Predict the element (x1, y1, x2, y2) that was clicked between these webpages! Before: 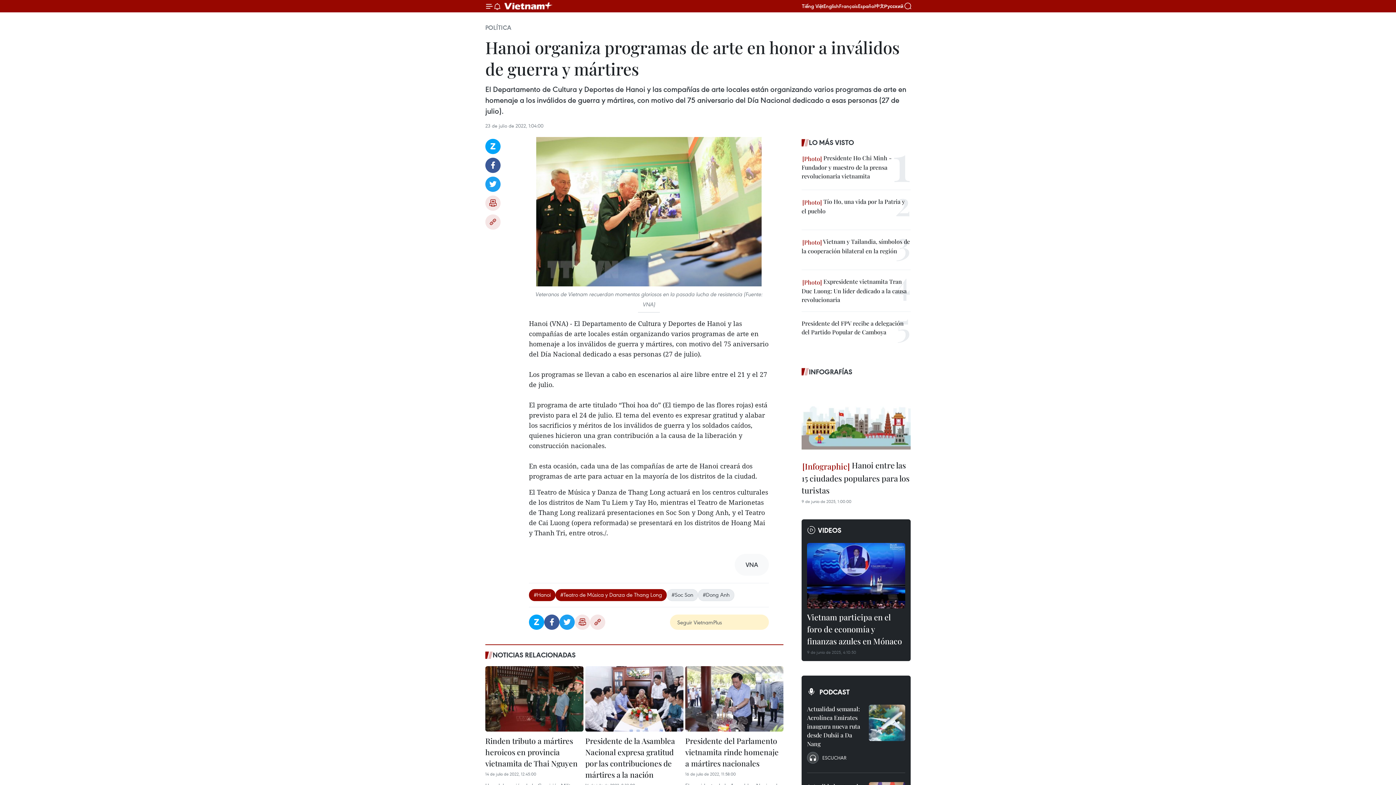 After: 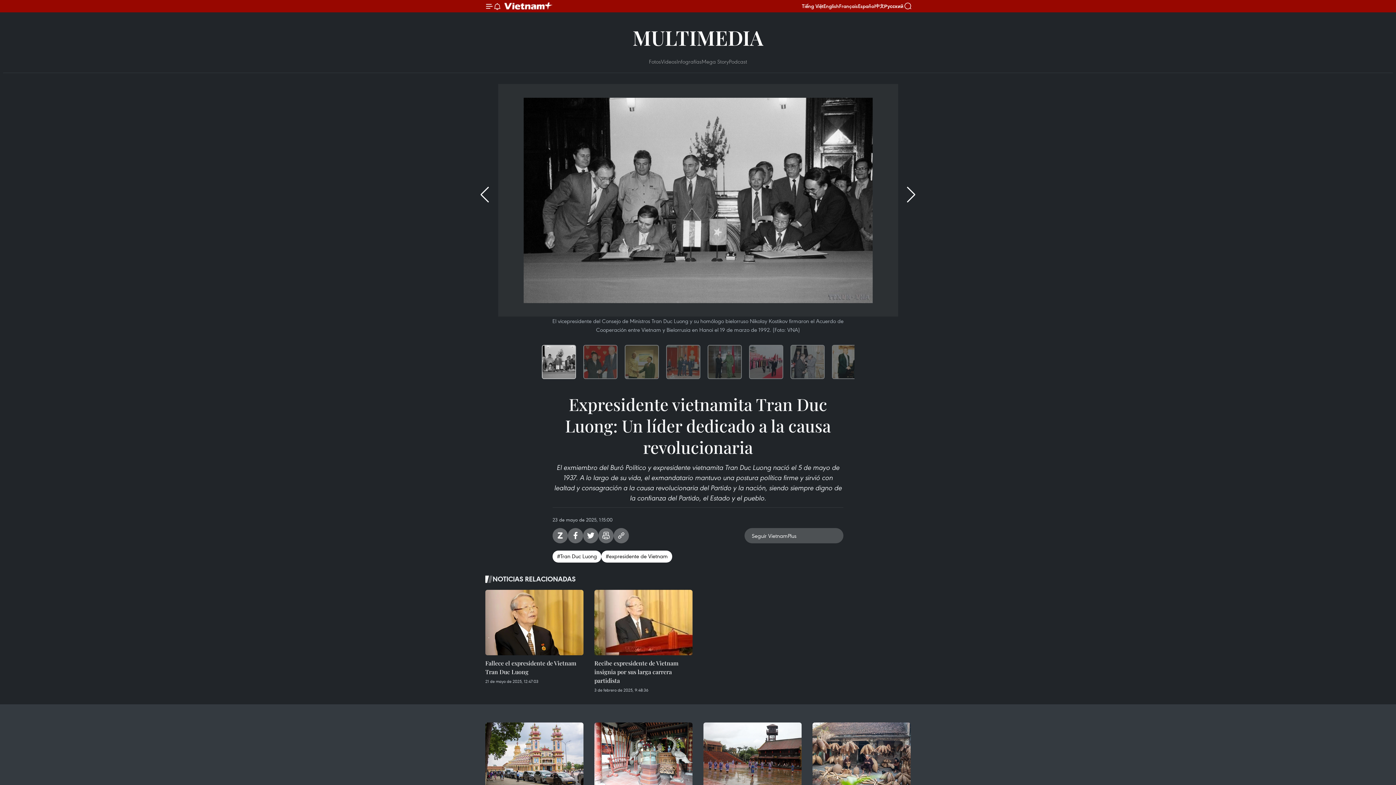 Action: label:  Expresidente vietnamita Tran Duc Luong: Un líder dedicado a la causa revolucionaria bbox: (801, 277, 910, 304)